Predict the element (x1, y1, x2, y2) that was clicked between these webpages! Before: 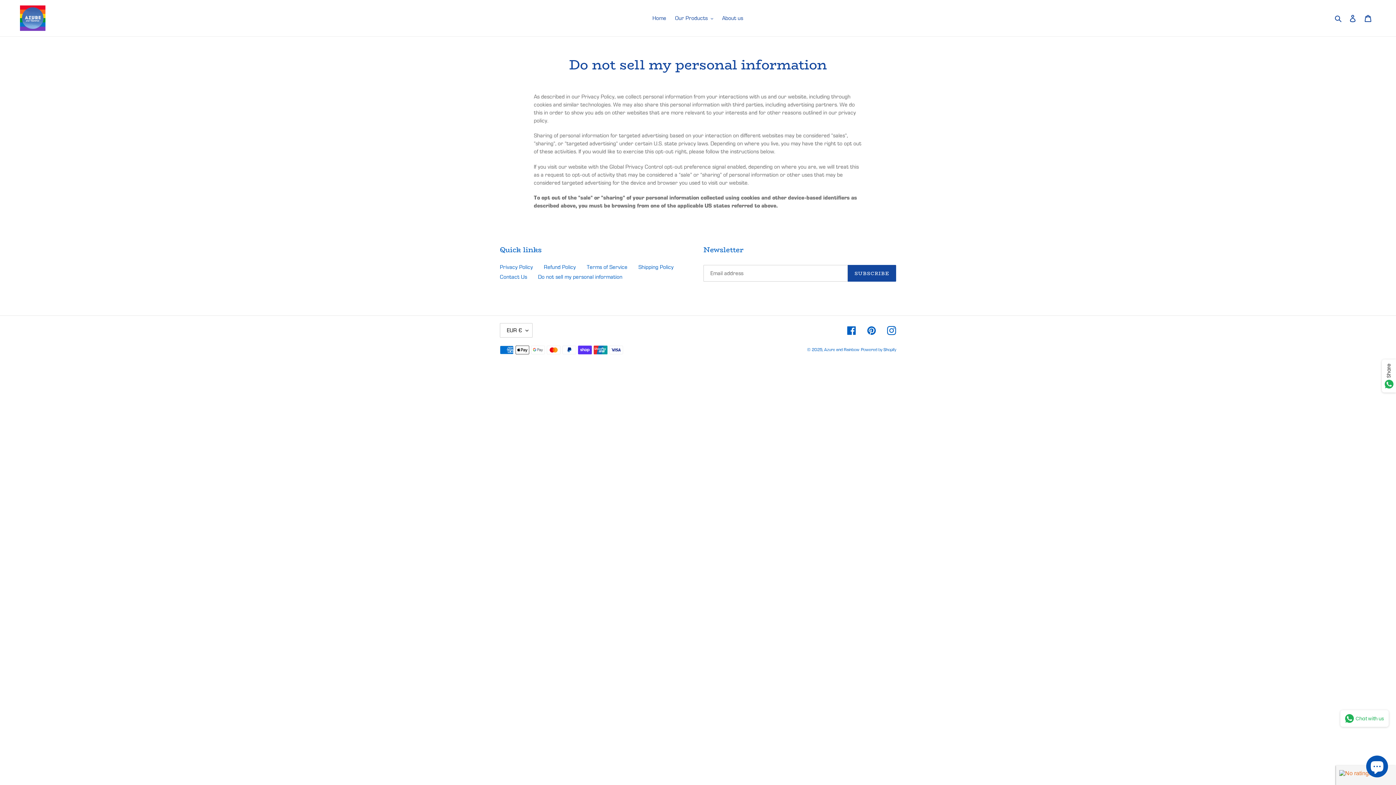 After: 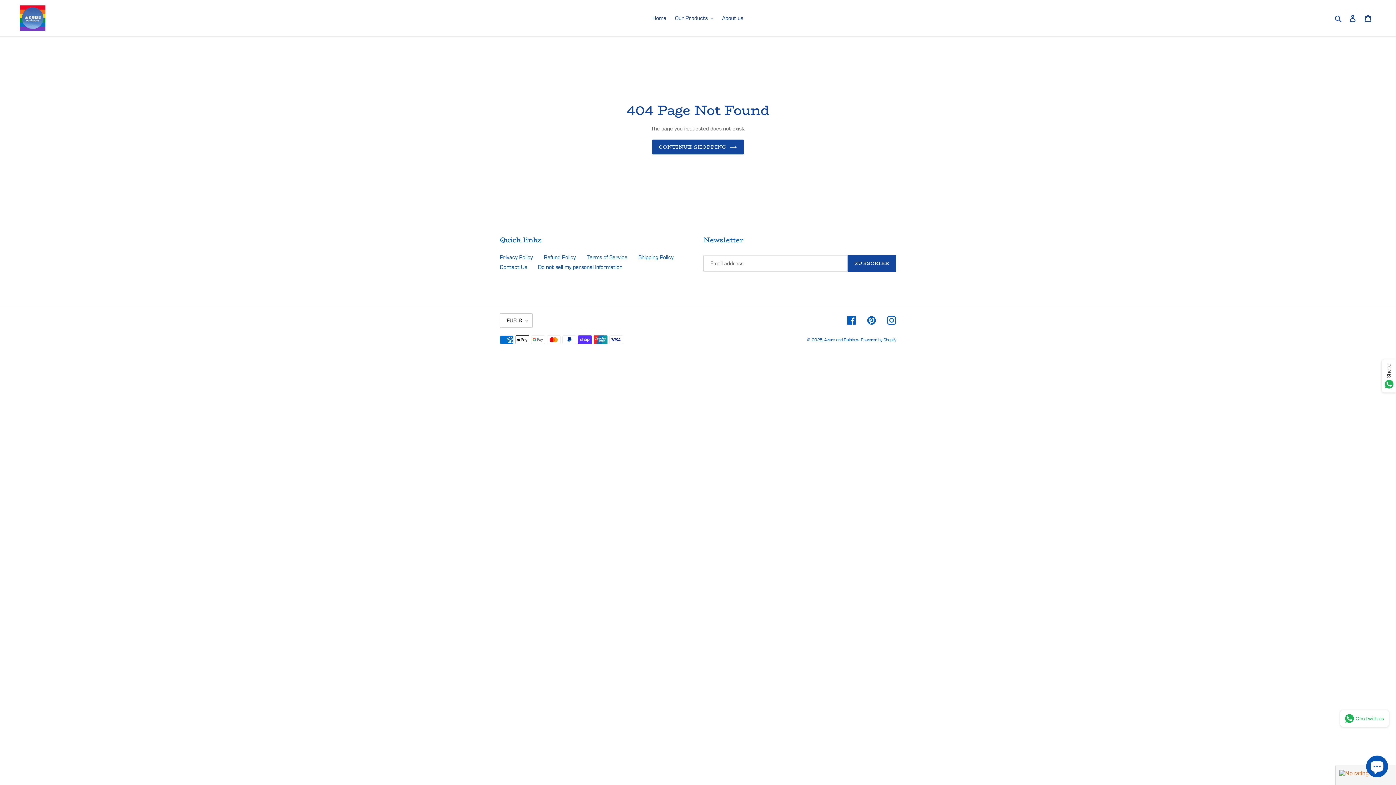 Action: bbox: (500, 273, 527, 280) label: Contact Us